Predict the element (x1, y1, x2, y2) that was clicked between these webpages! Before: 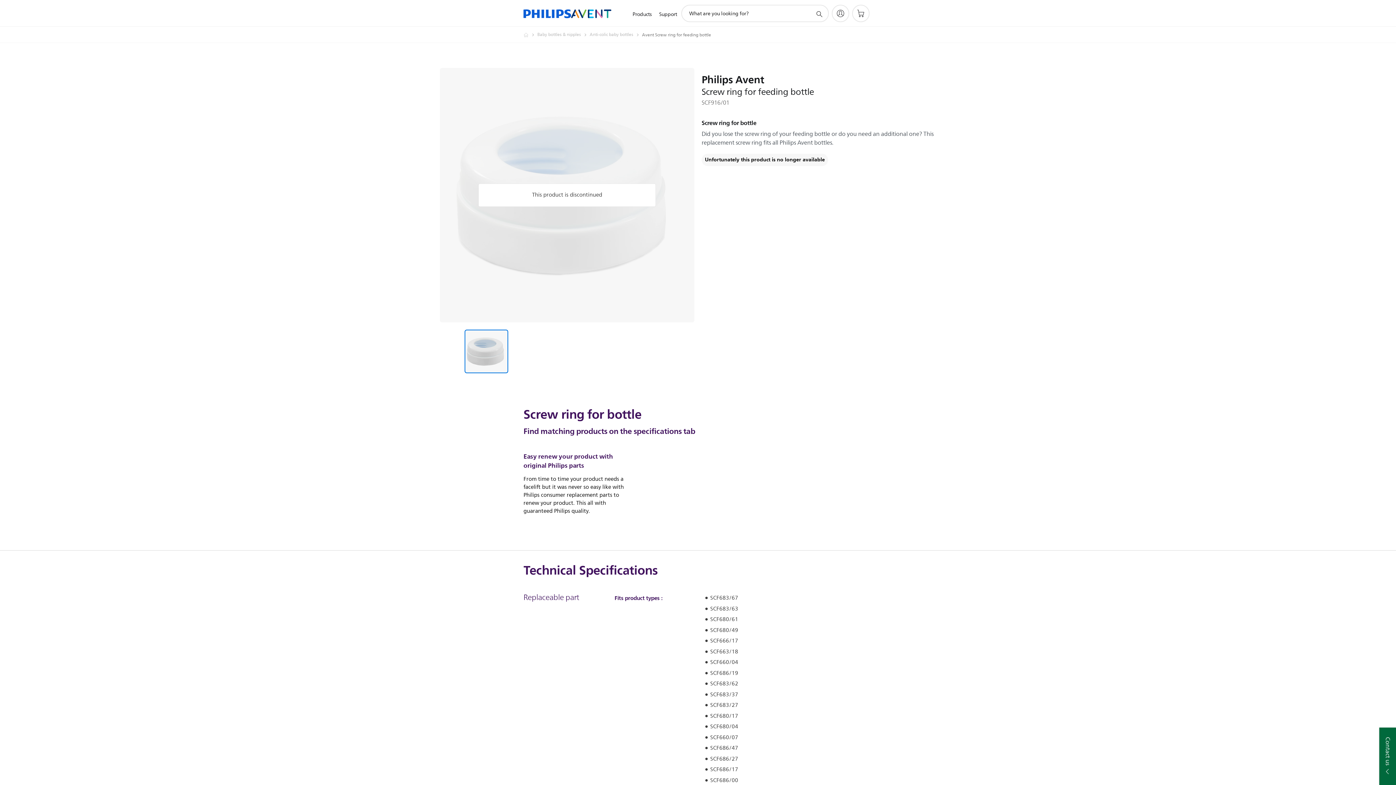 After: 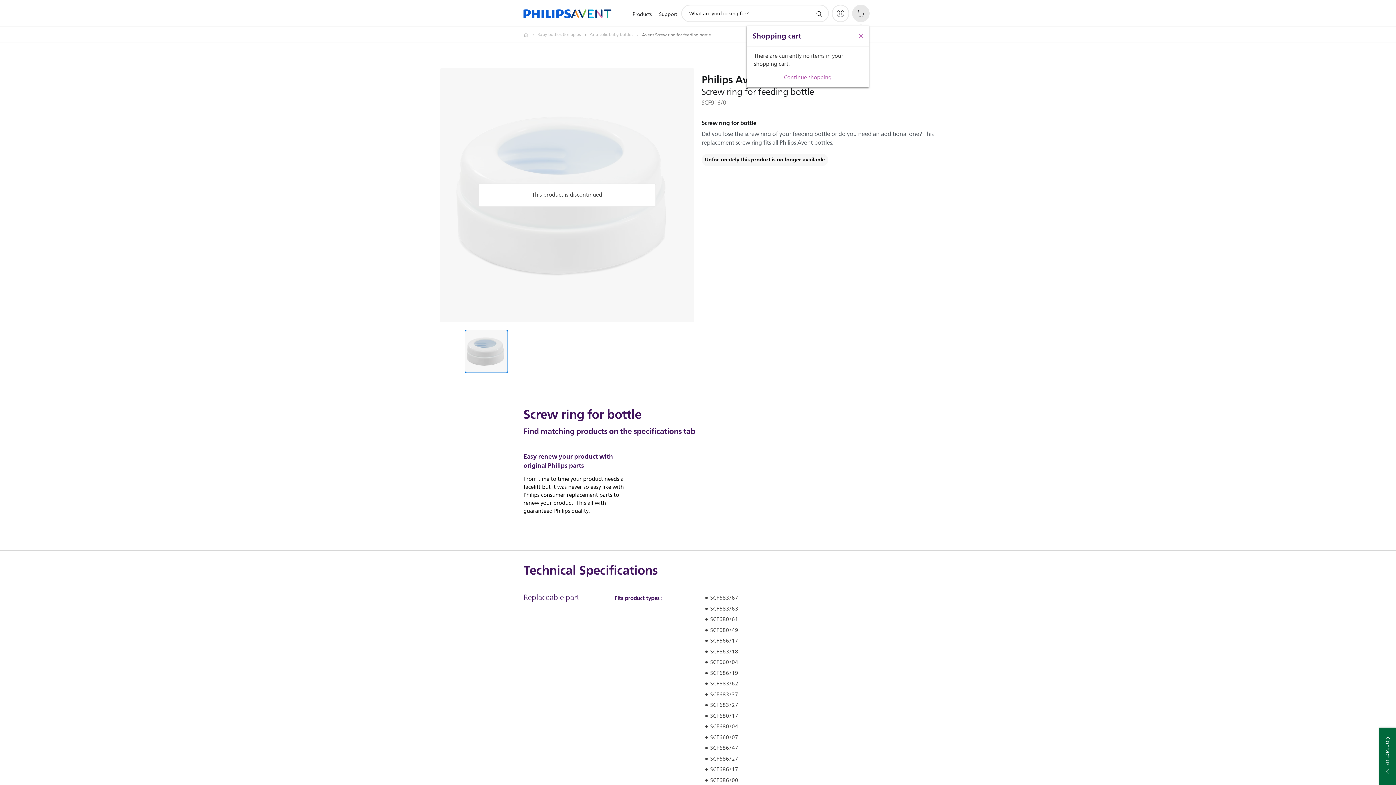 Action: bbox: (852, 4, 869, 22)